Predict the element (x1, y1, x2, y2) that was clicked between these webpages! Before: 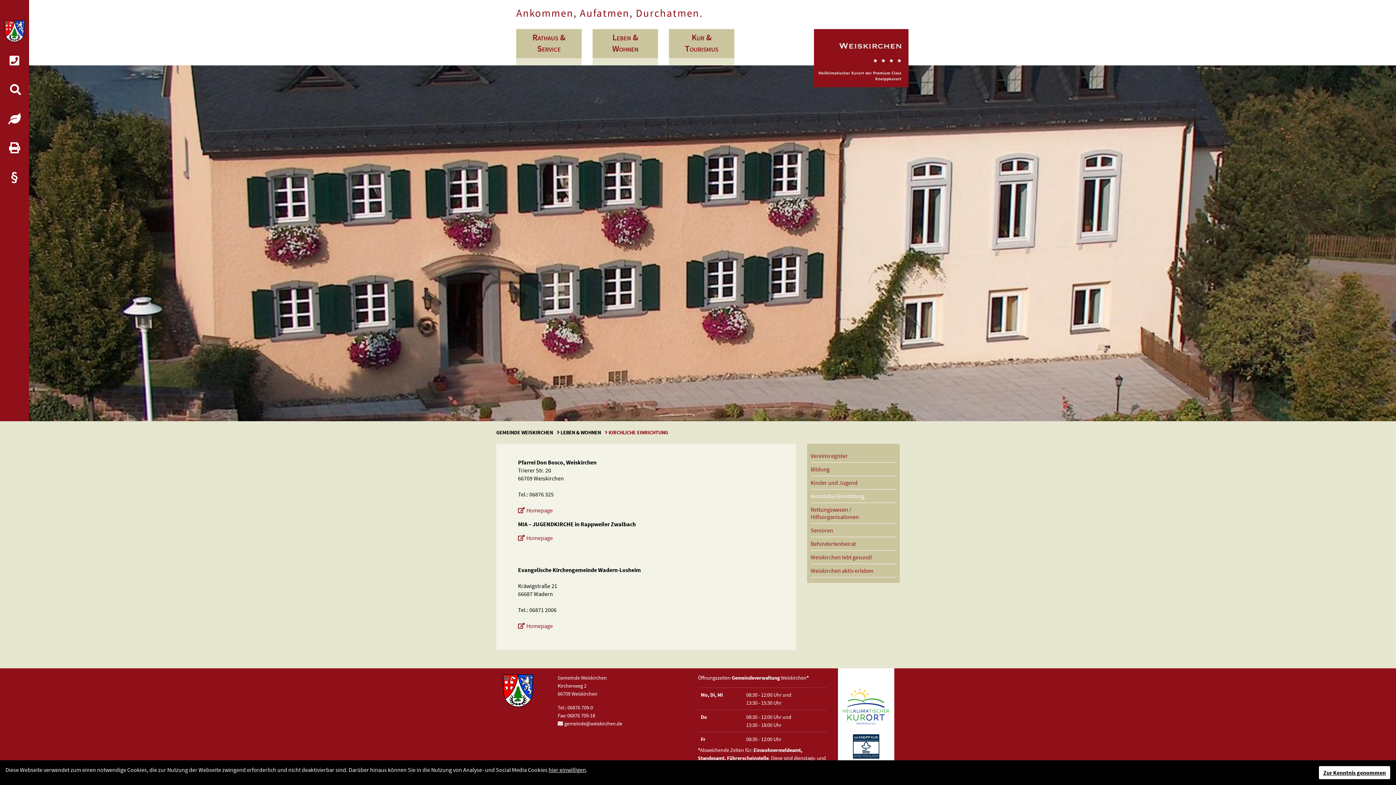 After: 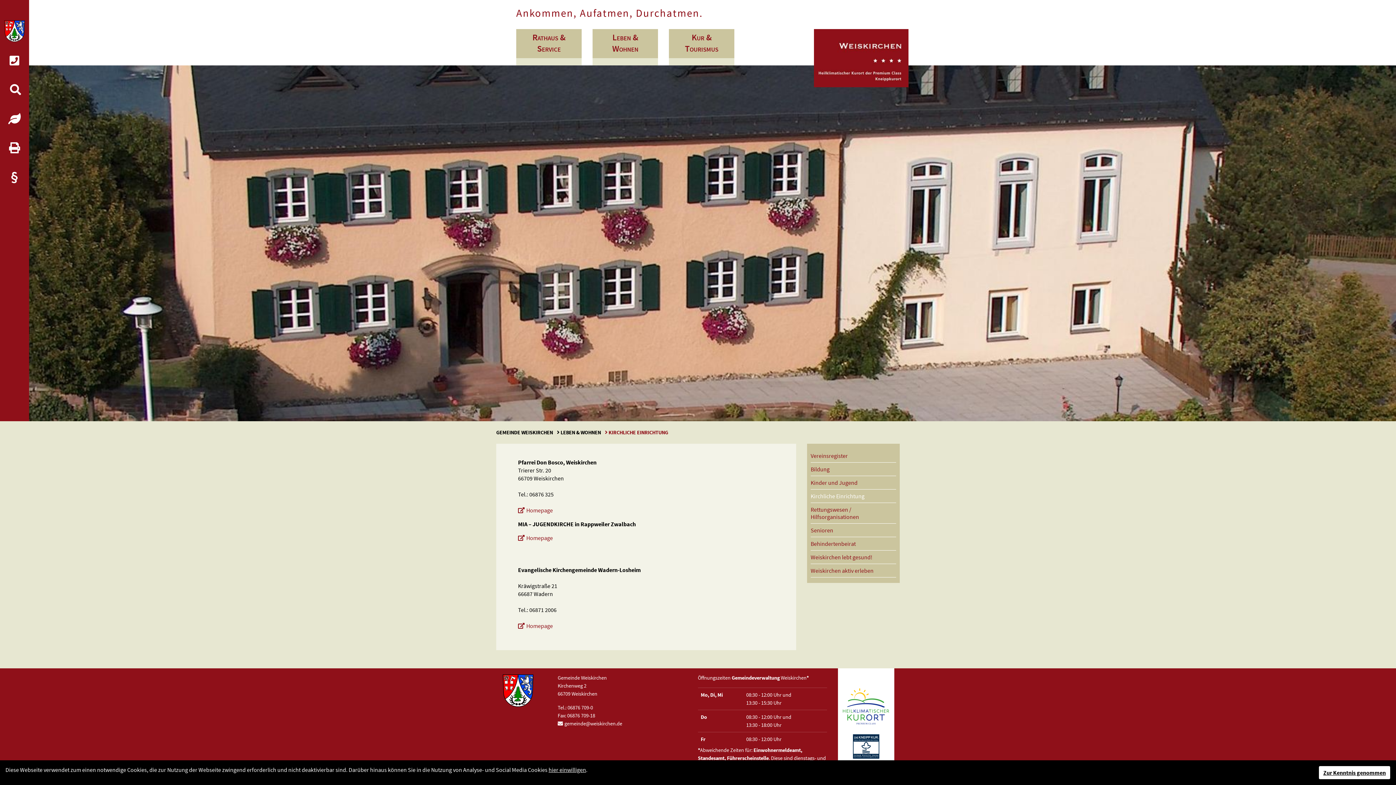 Action: bbox: (841, 702, 891, 709)